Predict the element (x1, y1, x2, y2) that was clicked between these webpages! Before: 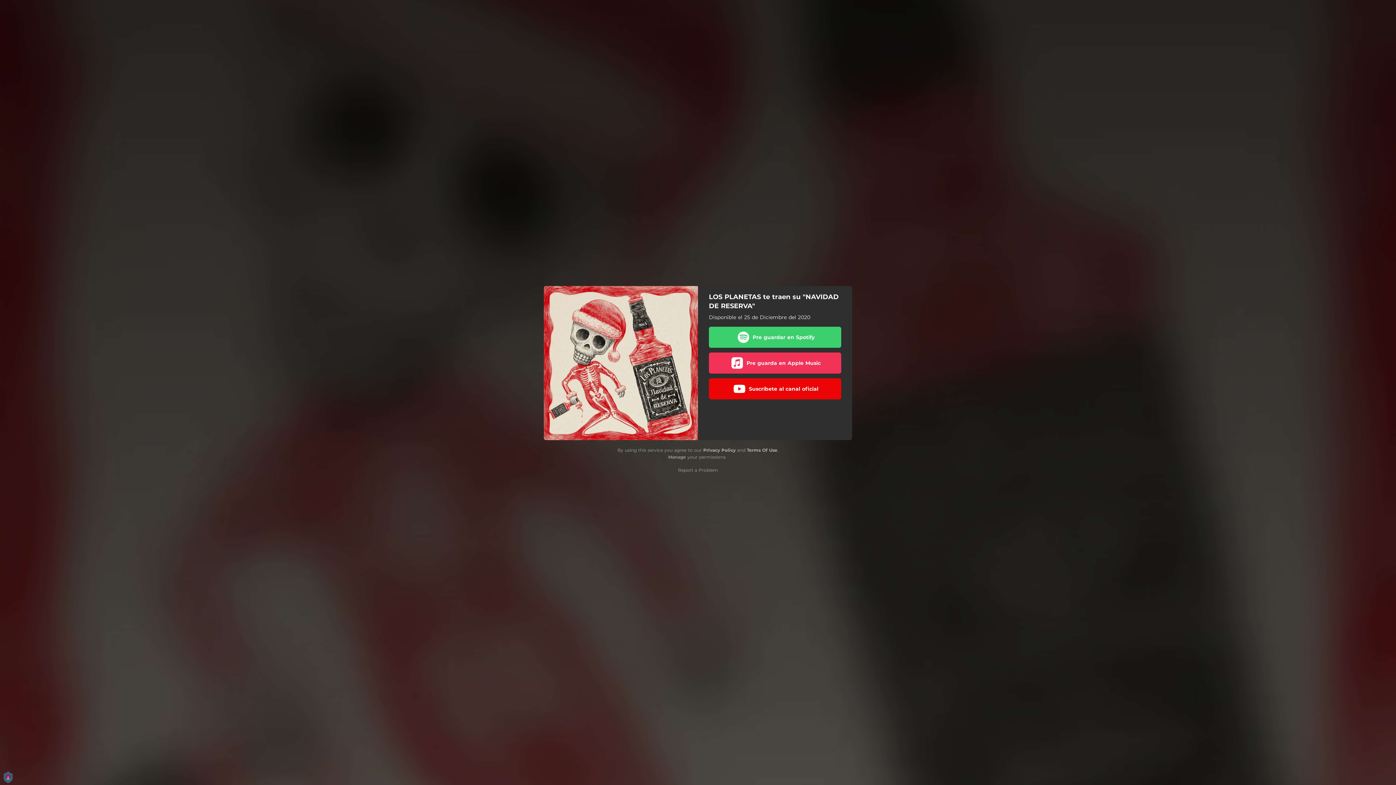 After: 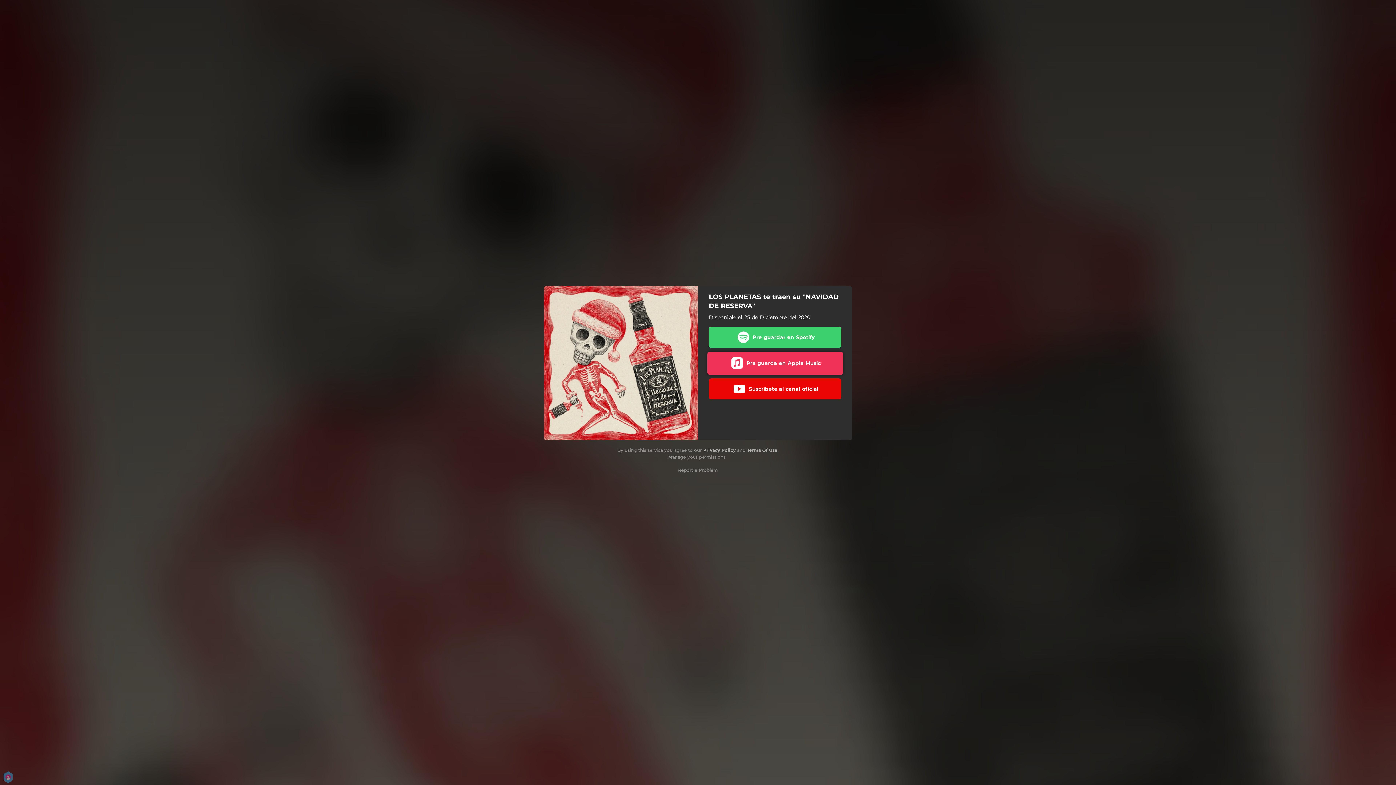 Action: bbox: (709, 352, 841, 373) label: Pre guarda en Apple Music